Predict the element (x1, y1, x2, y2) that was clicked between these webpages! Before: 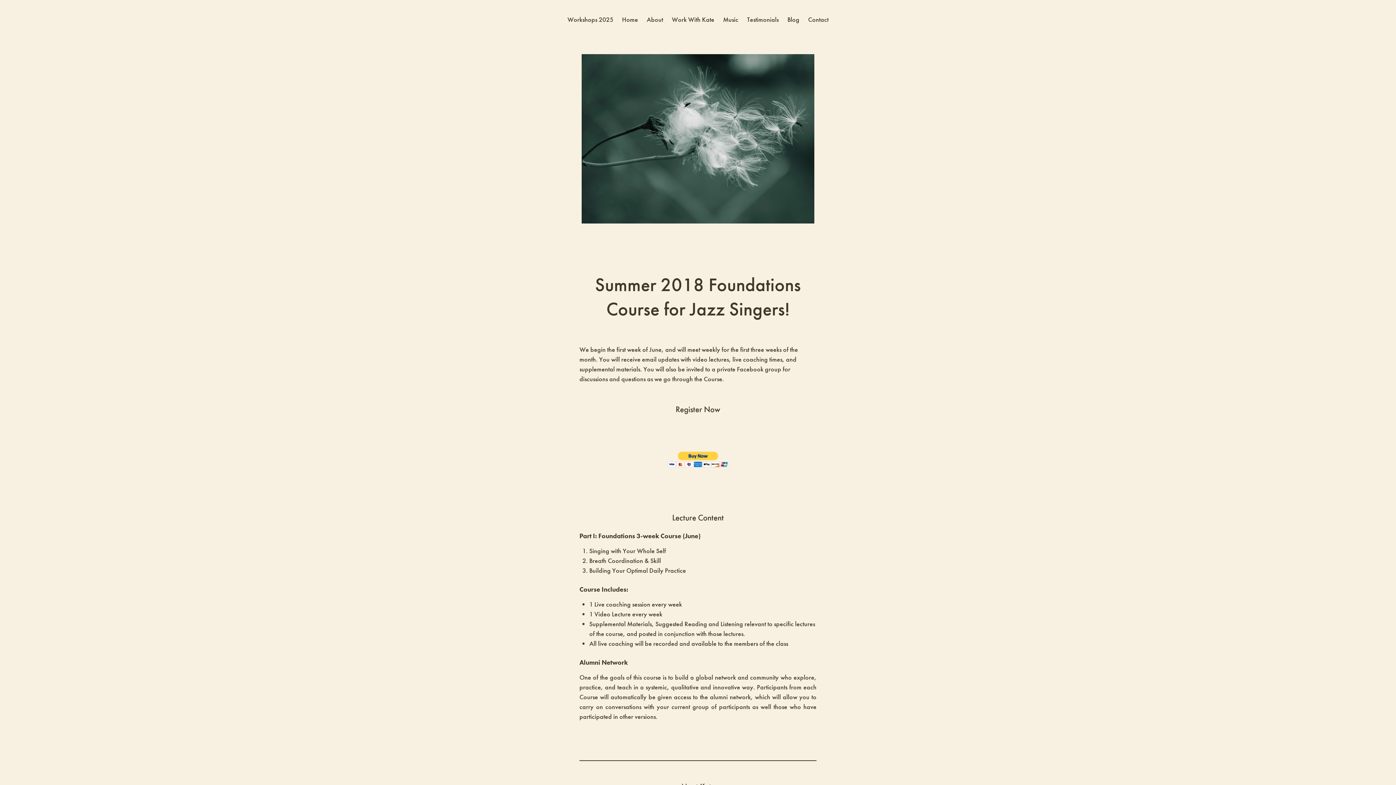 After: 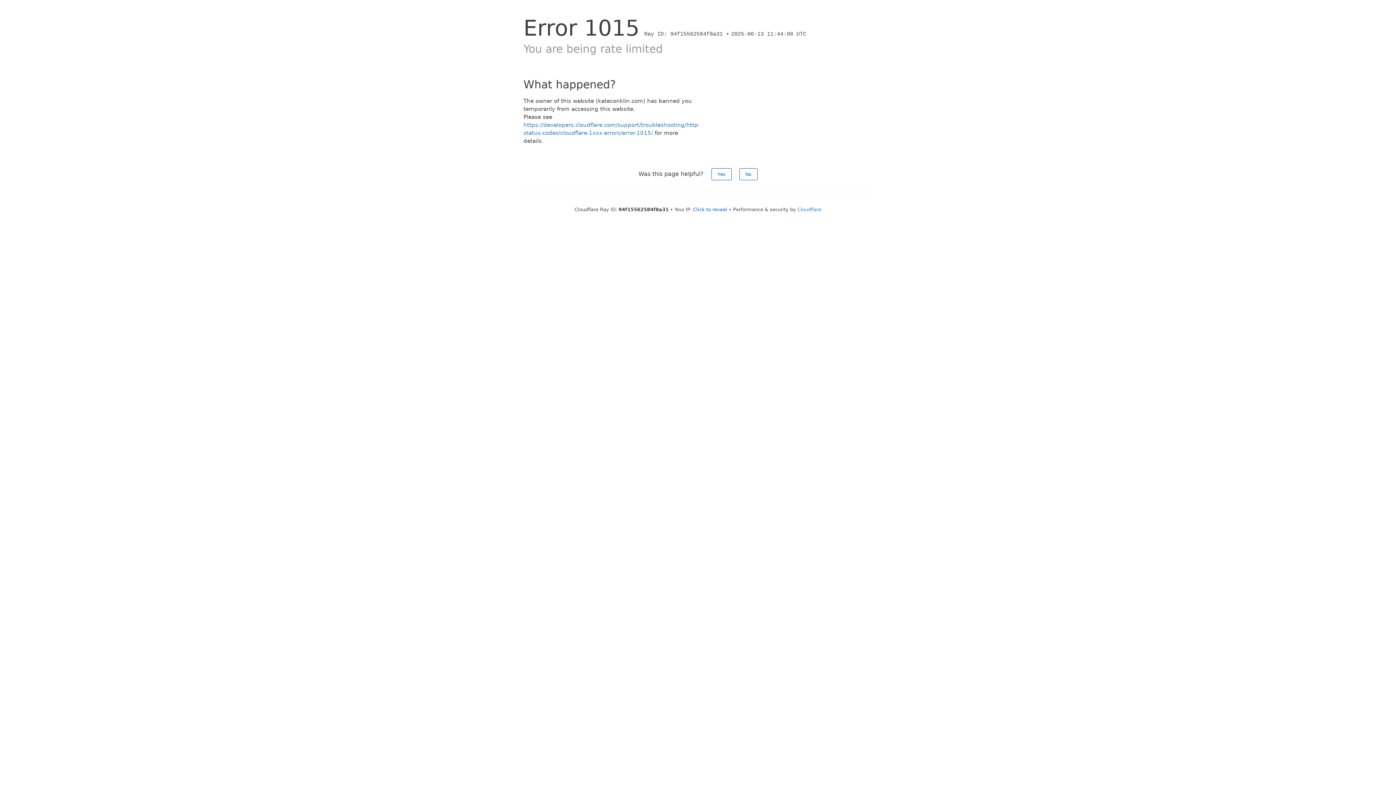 Action: label: Music bbox: (723, 14, 738, 25)